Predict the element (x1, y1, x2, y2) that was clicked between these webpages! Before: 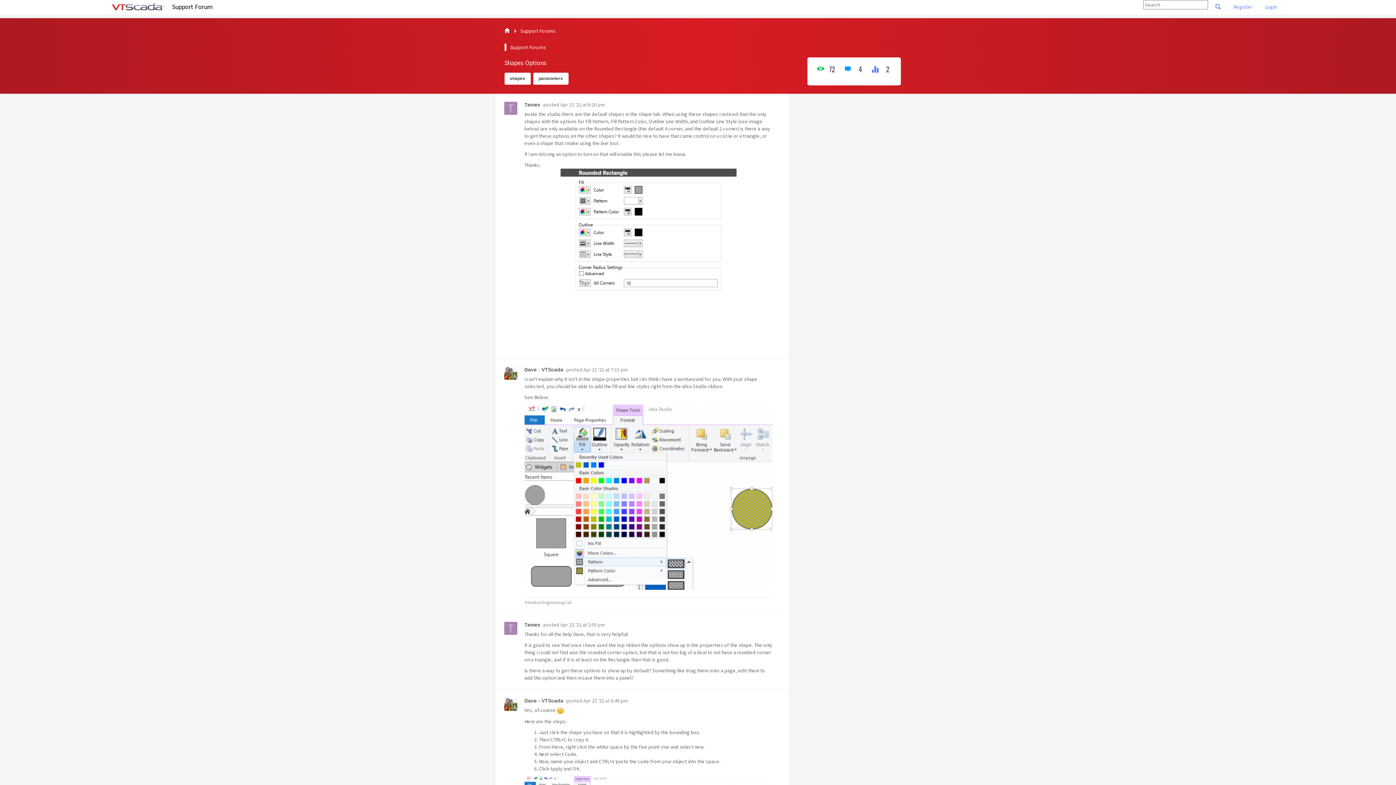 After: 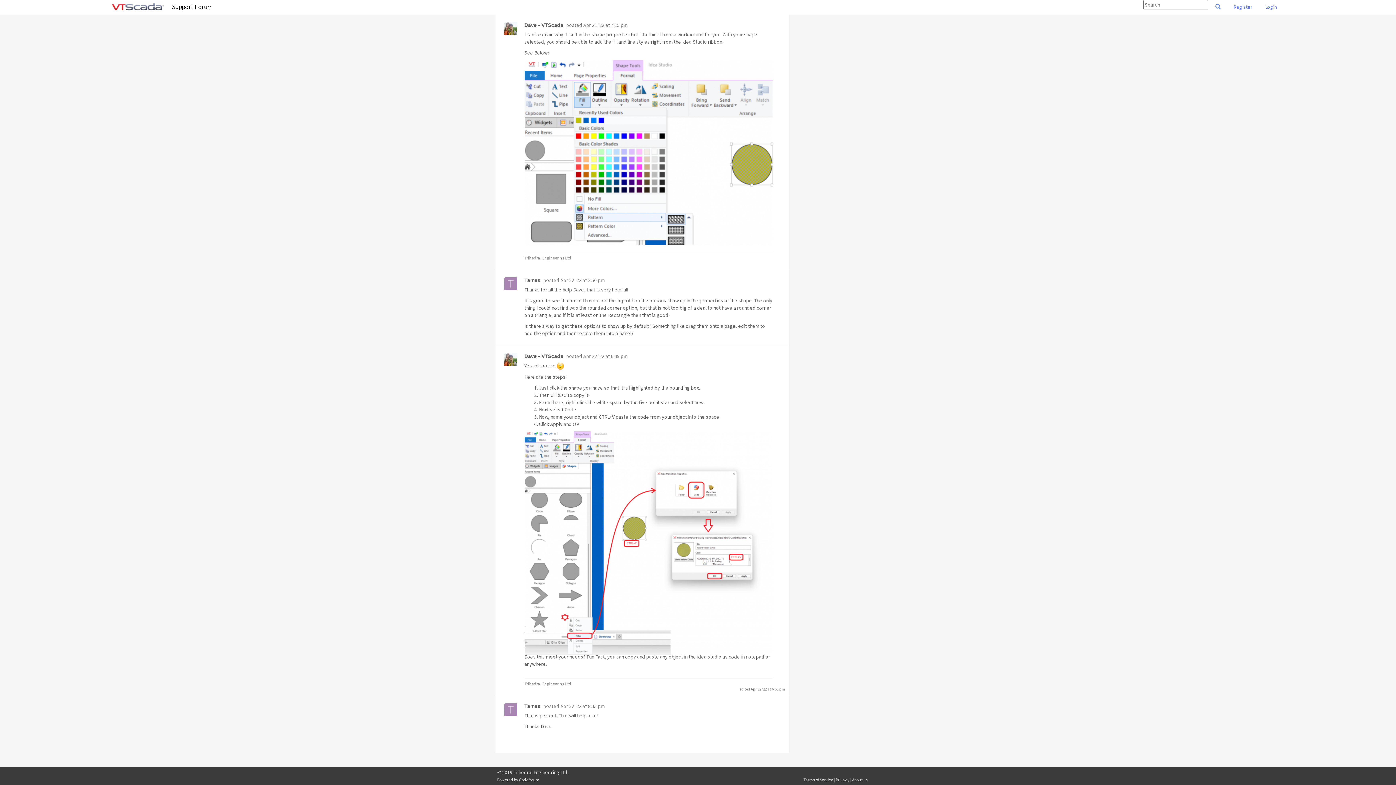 Action: label: Apr 22 '22 at 6:49 pm bbox: (583, 697, 627, 704)